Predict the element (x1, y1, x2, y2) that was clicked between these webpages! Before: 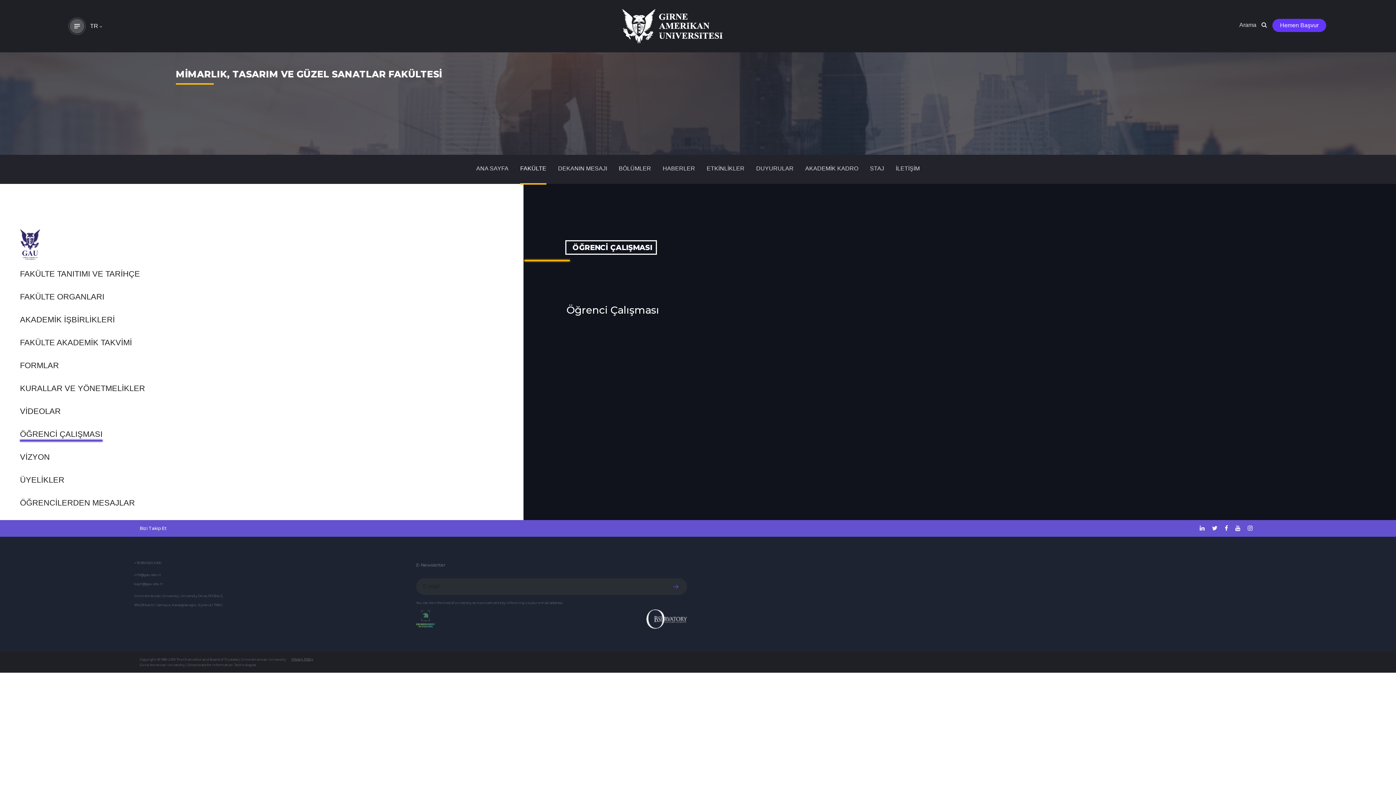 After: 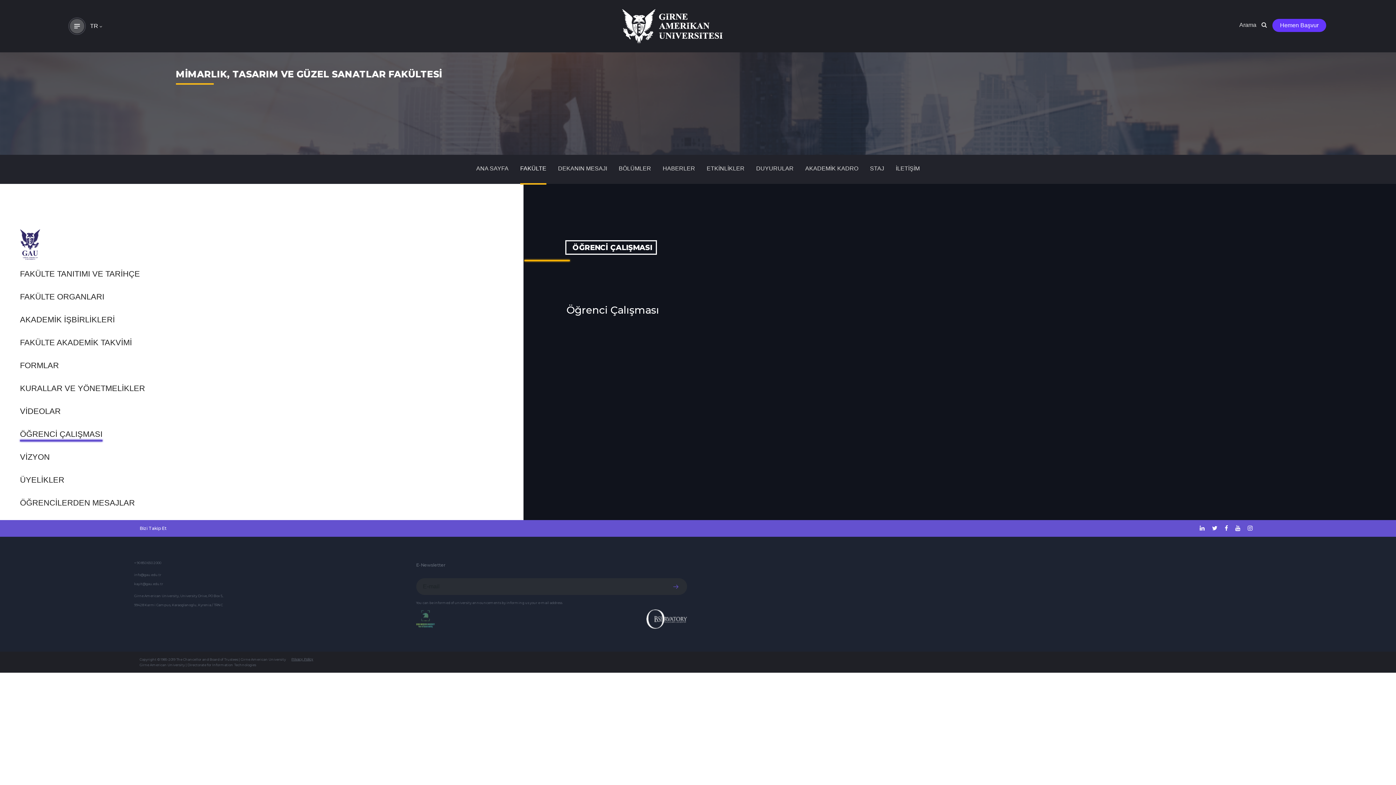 Action: bbox: (20, 254, 40, 261)